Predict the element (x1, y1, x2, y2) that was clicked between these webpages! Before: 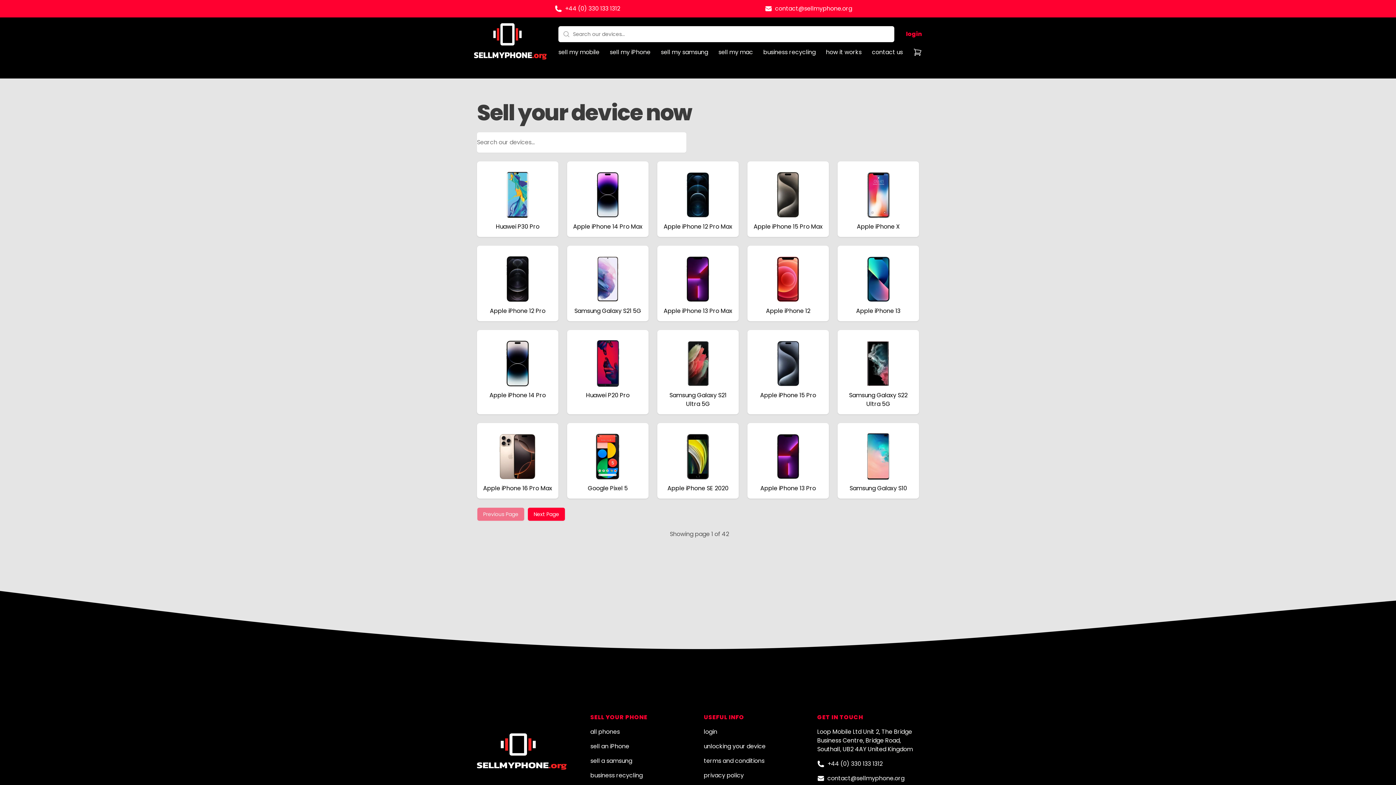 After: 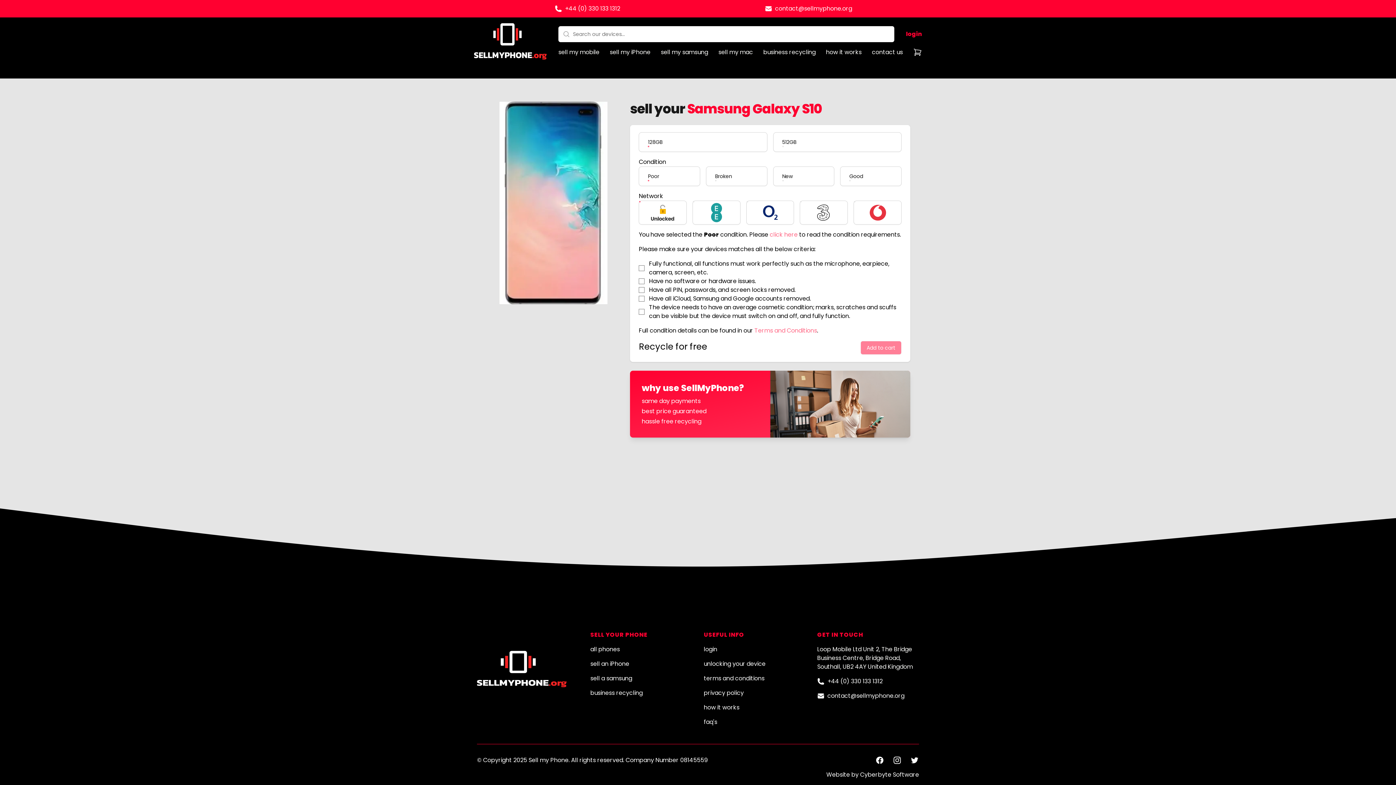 Action: label: Samsung Galaxy S10 bbox: (837, 423, 919, 498)